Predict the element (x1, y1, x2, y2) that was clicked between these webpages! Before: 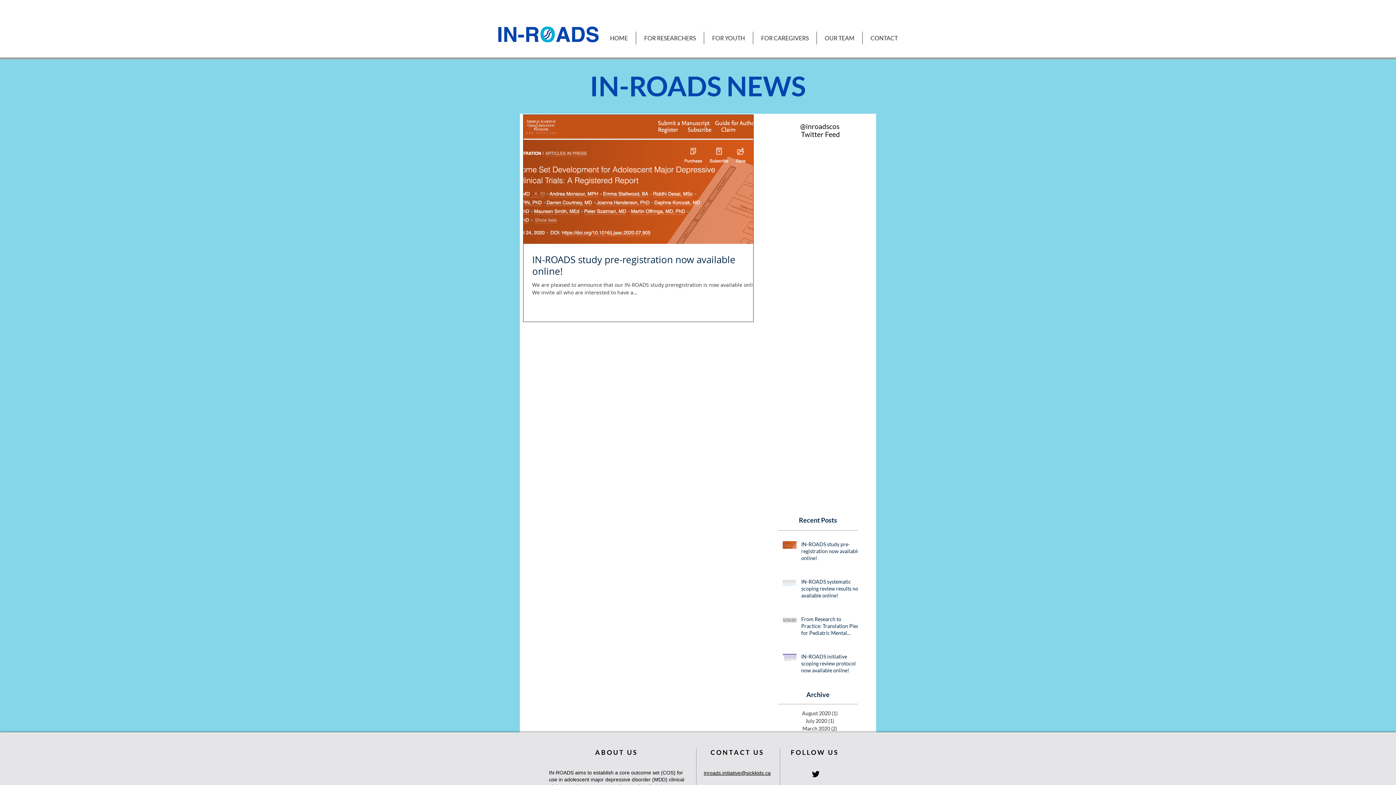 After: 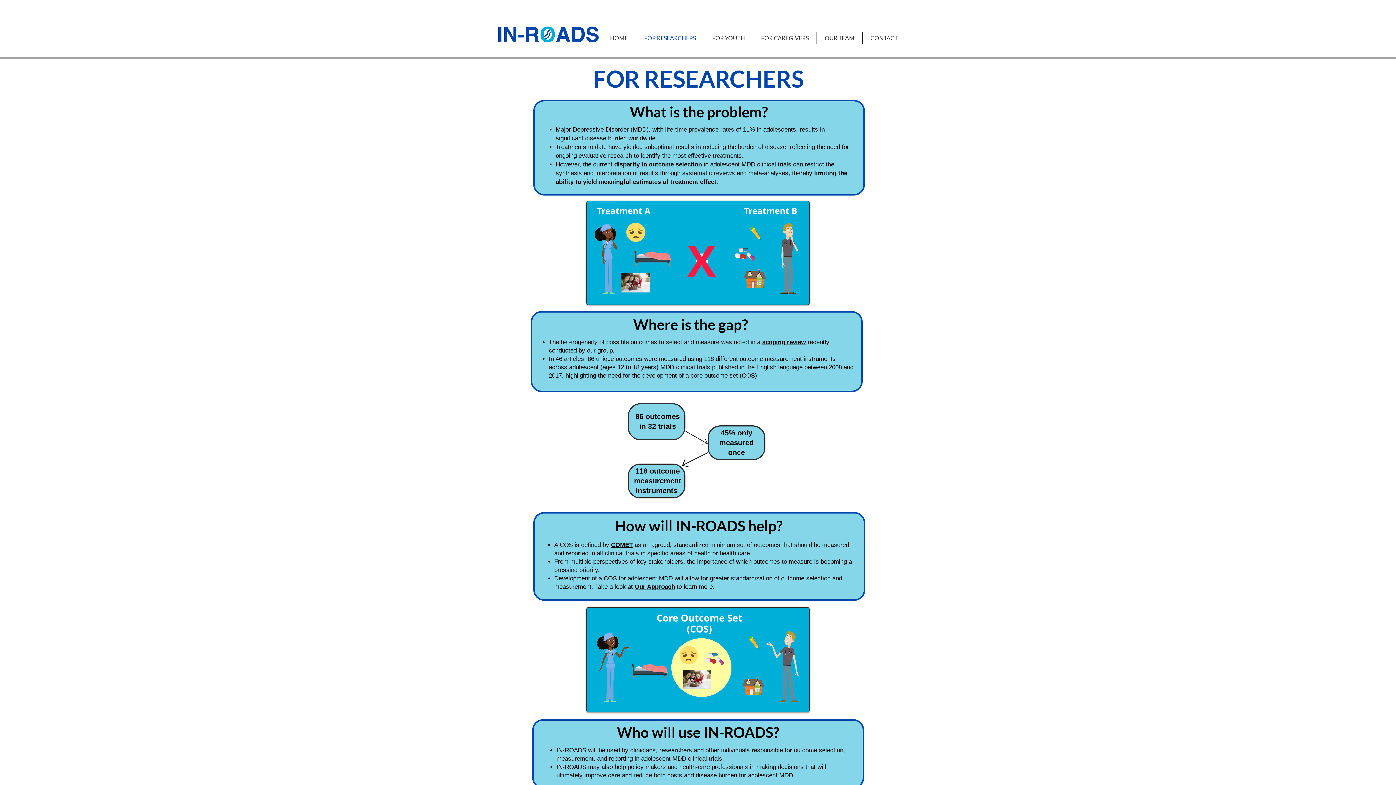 Action: bbox: (636, 31, 704, 44) label: FOR RESEARCHERS